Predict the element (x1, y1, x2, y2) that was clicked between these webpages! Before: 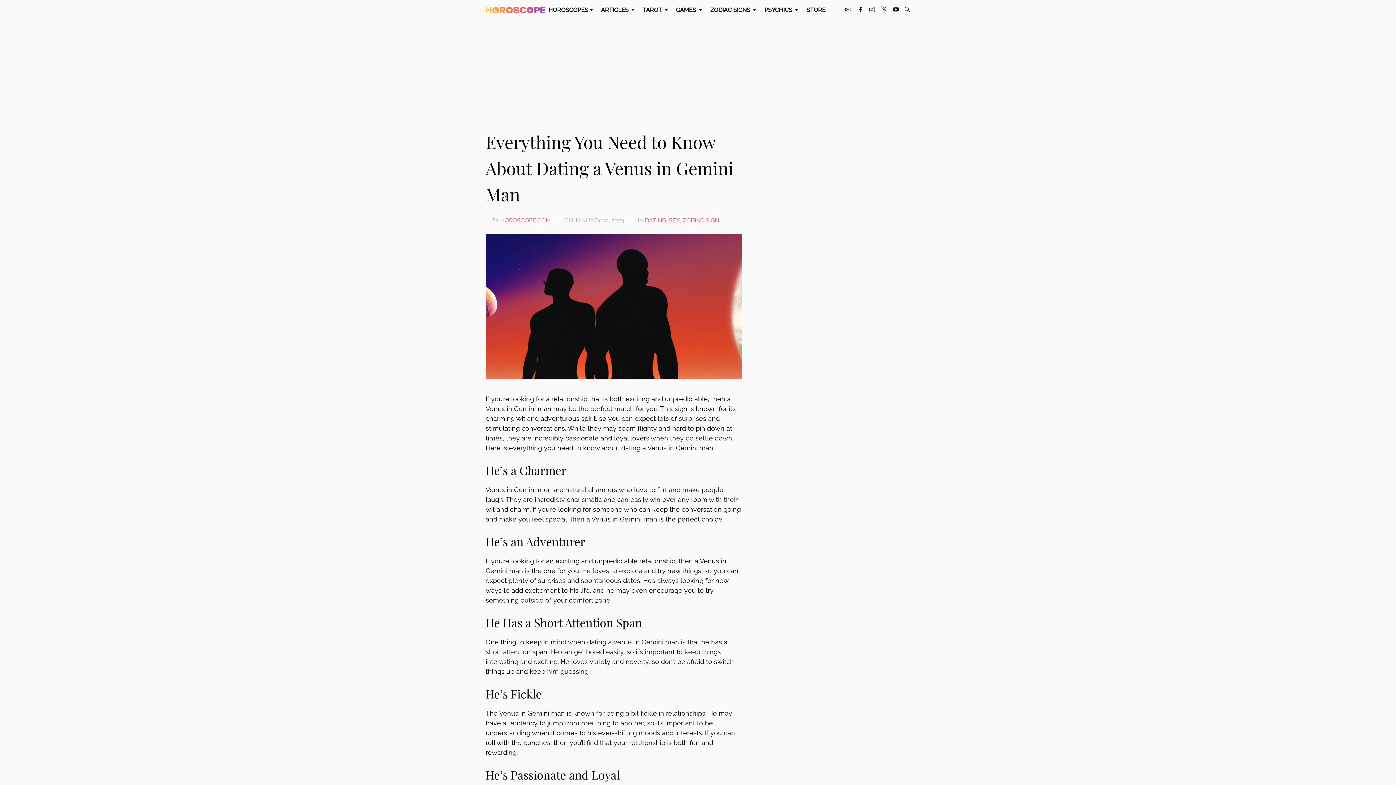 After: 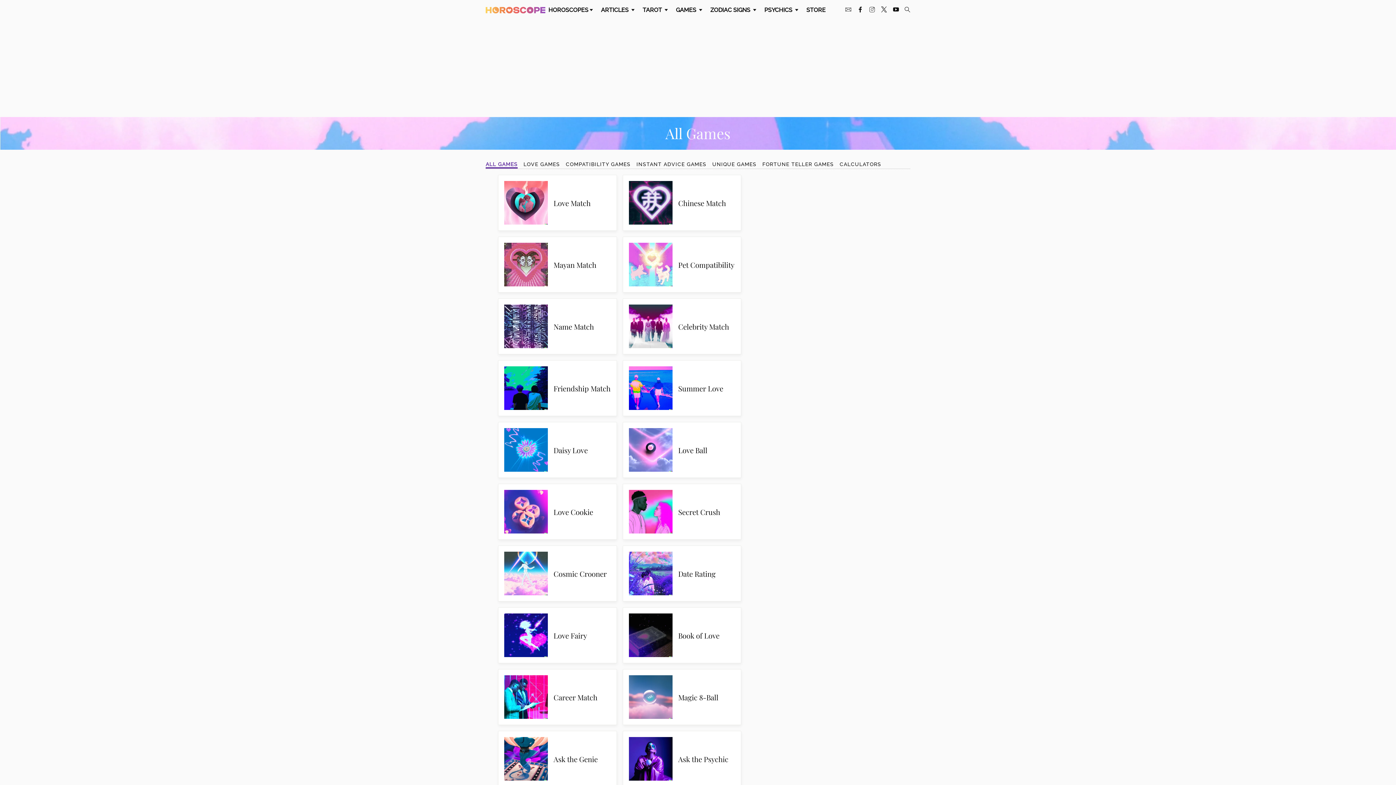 Action: bbox: (673, 3, 706, 16) label: GAMES 